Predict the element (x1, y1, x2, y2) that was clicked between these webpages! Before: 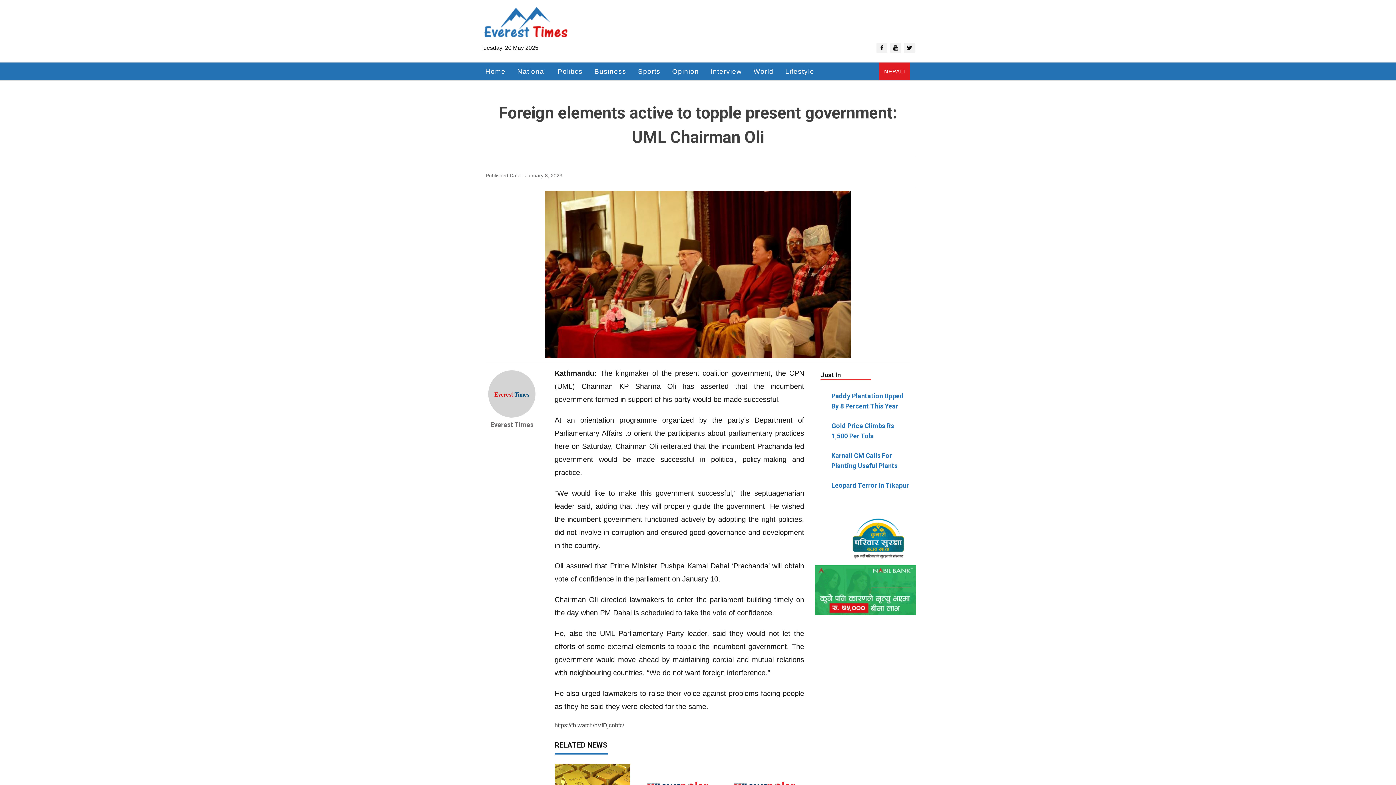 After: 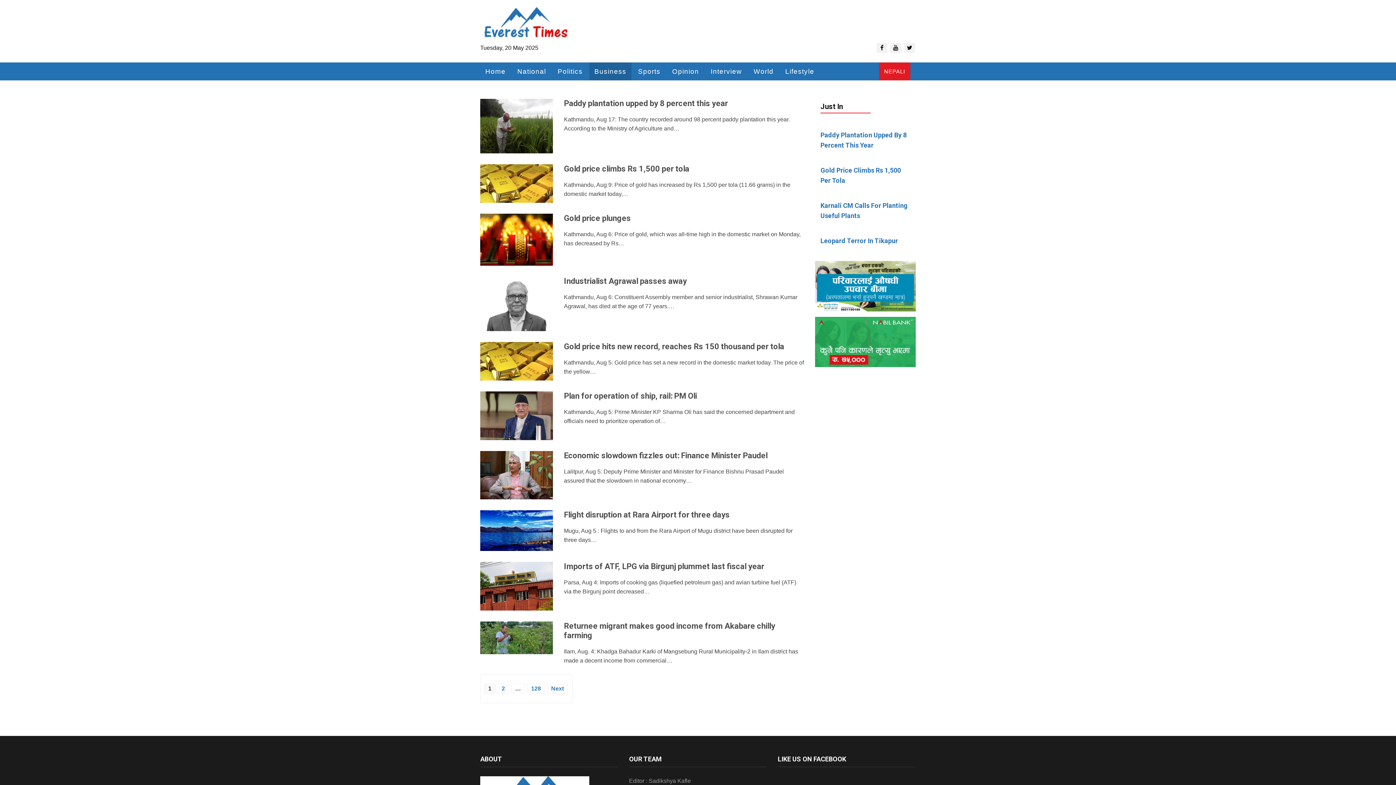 Action: bbox: (589, 62, 631, 80) label: Business